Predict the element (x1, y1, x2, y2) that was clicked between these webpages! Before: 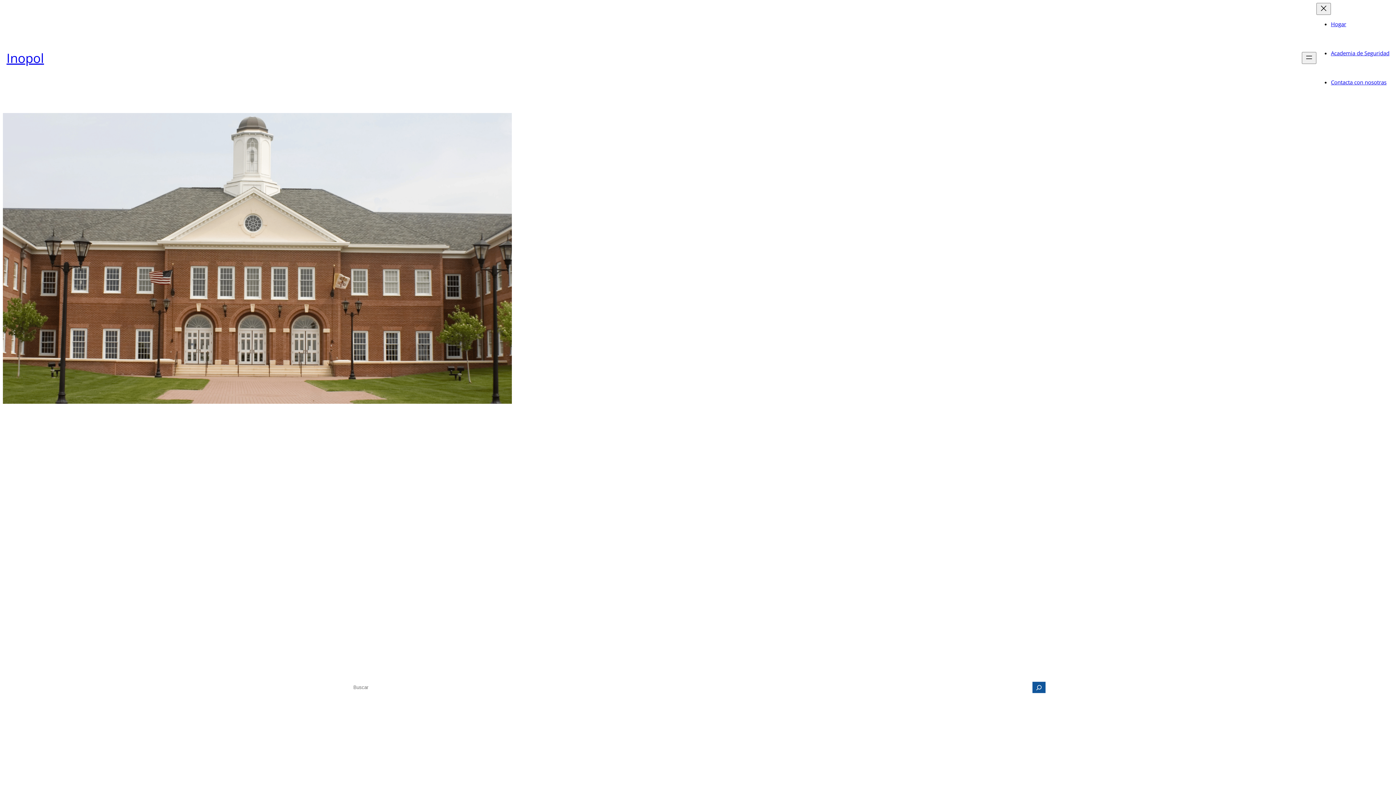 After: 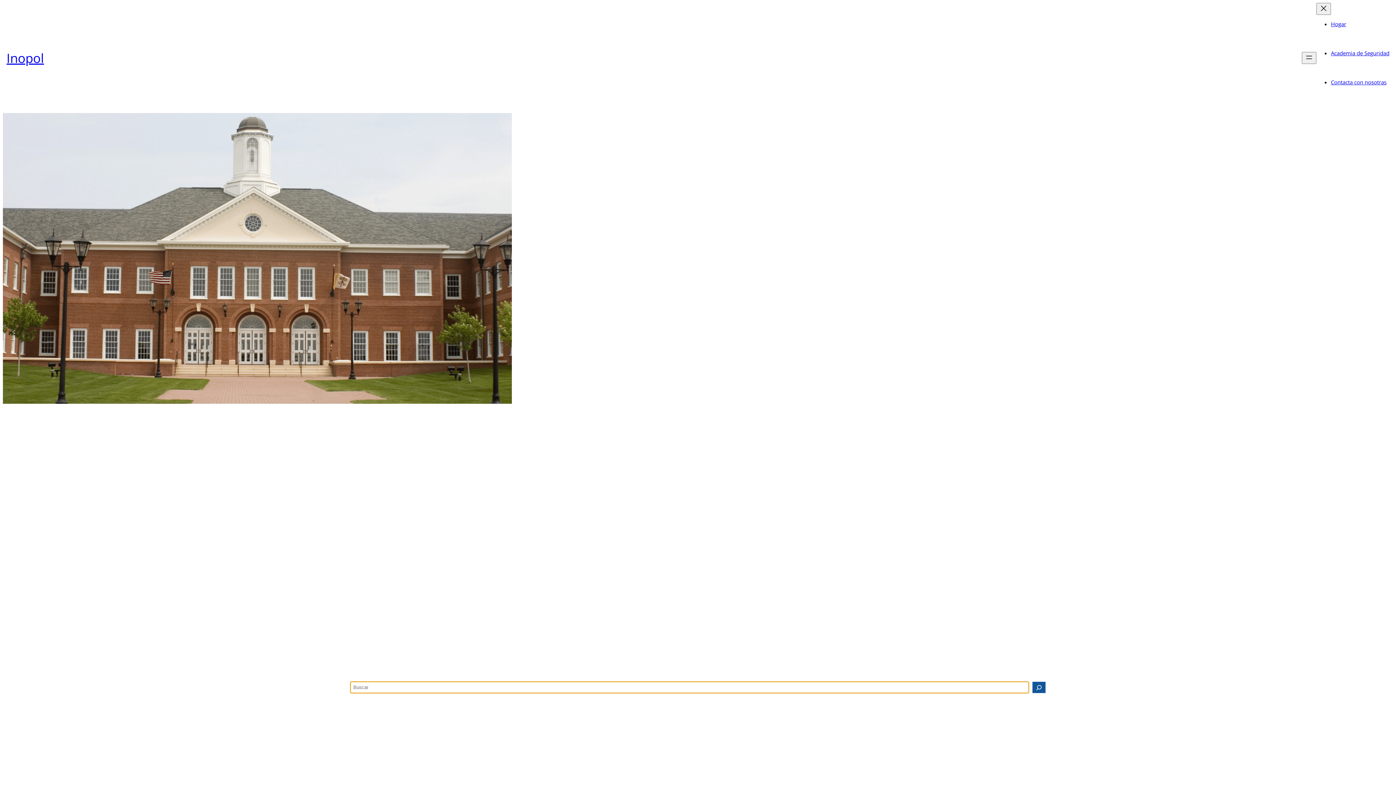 Action: label: Search bbox: (1032, 682, 1045, 693)